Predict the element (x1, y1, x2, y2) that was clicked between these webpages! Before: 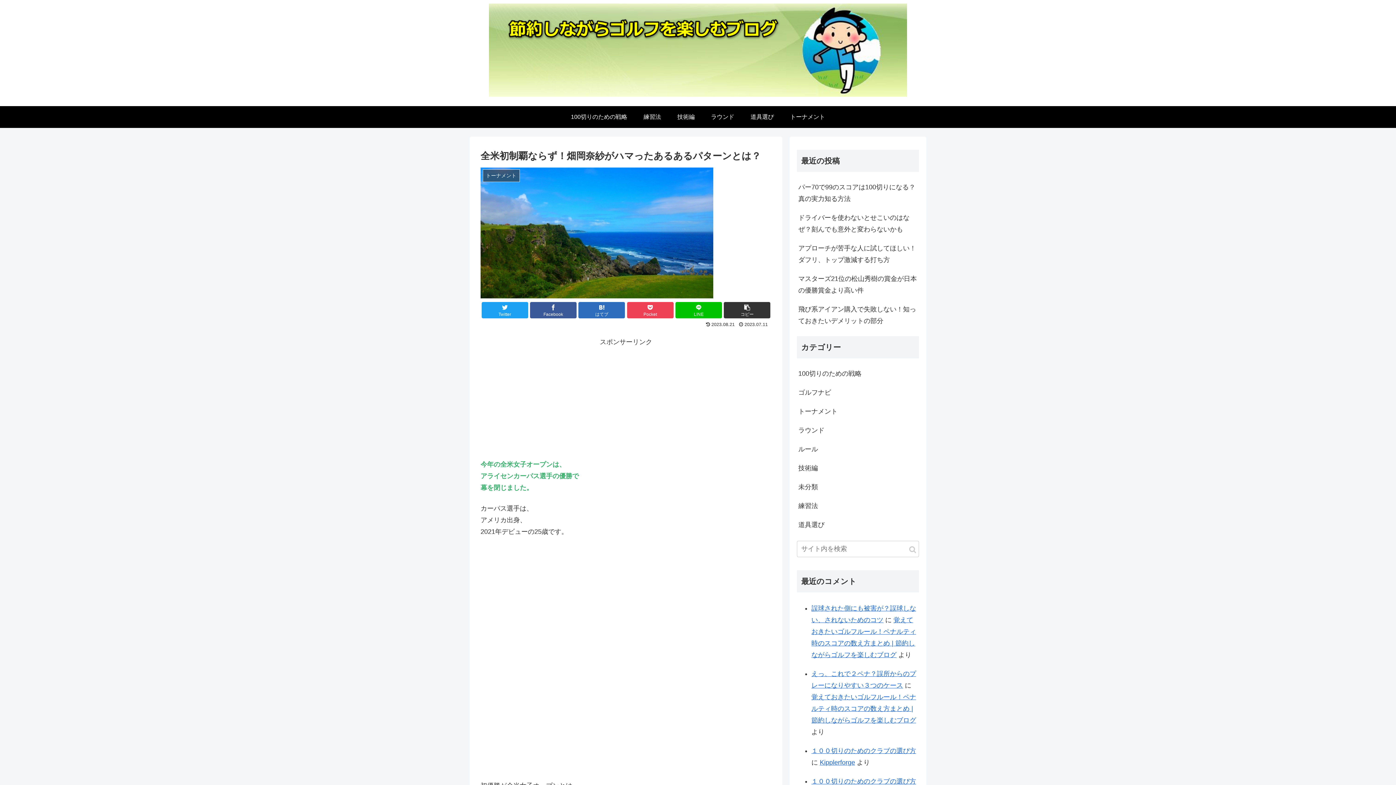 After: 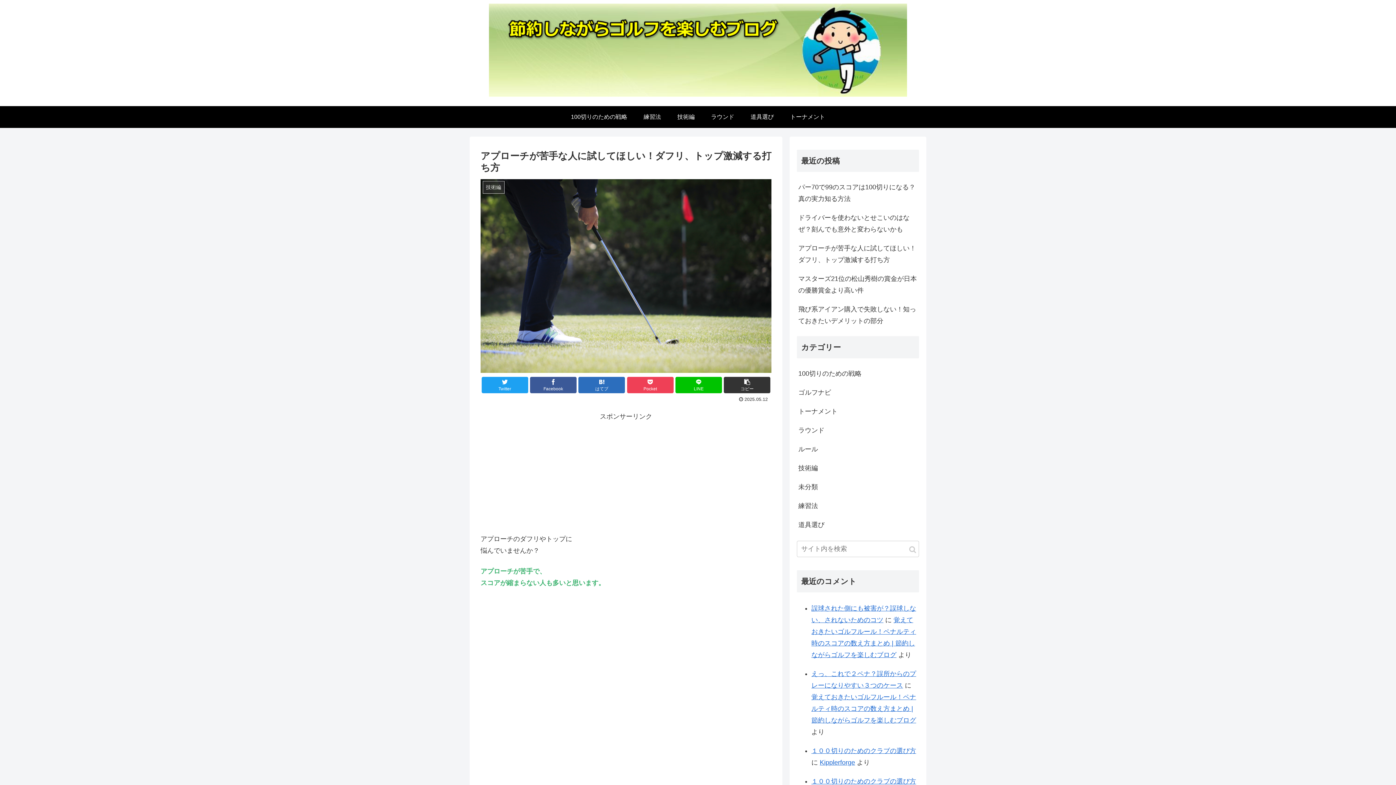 Action: bbox: (797, 238, 919, 269) label: アプローチが苦手な人に試してほしい！ダフリ、トップ激減する打ち方